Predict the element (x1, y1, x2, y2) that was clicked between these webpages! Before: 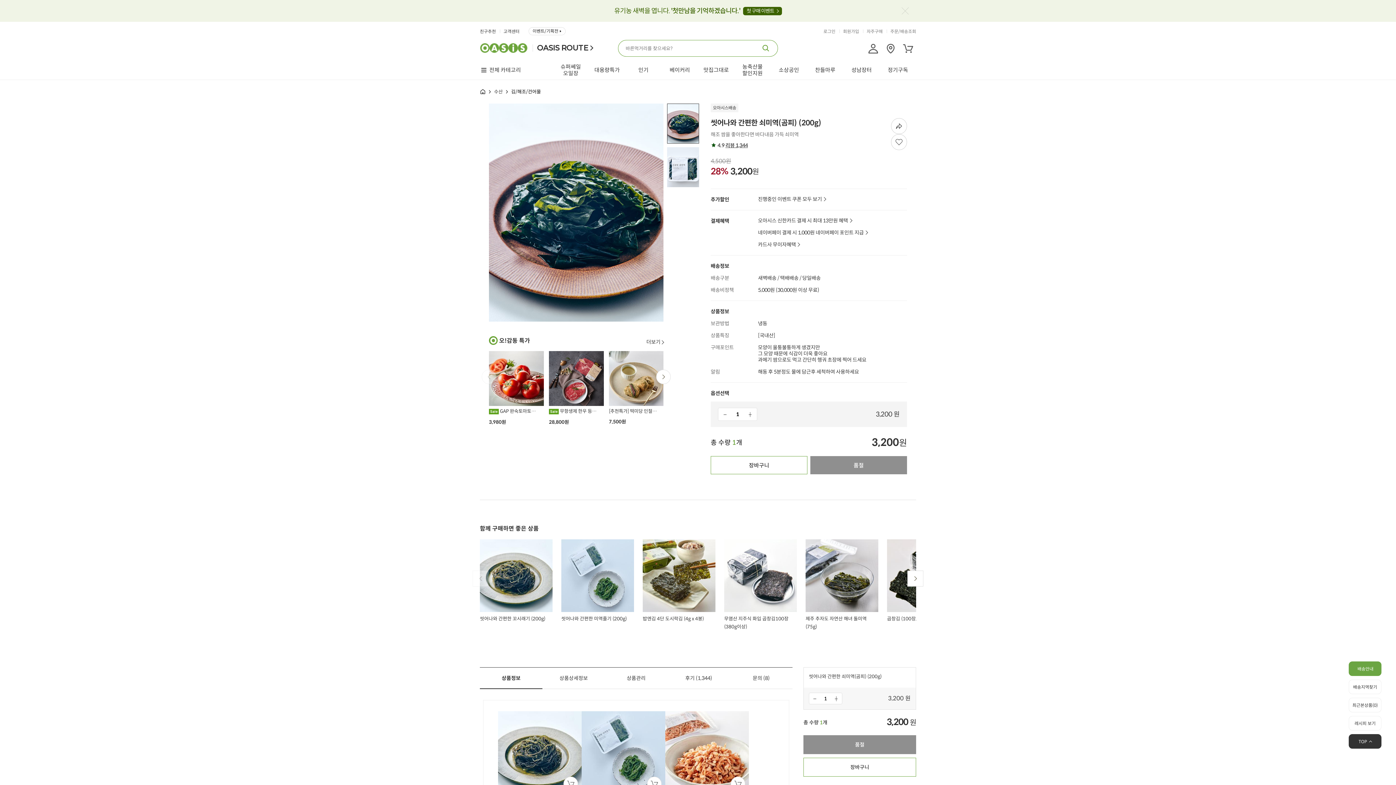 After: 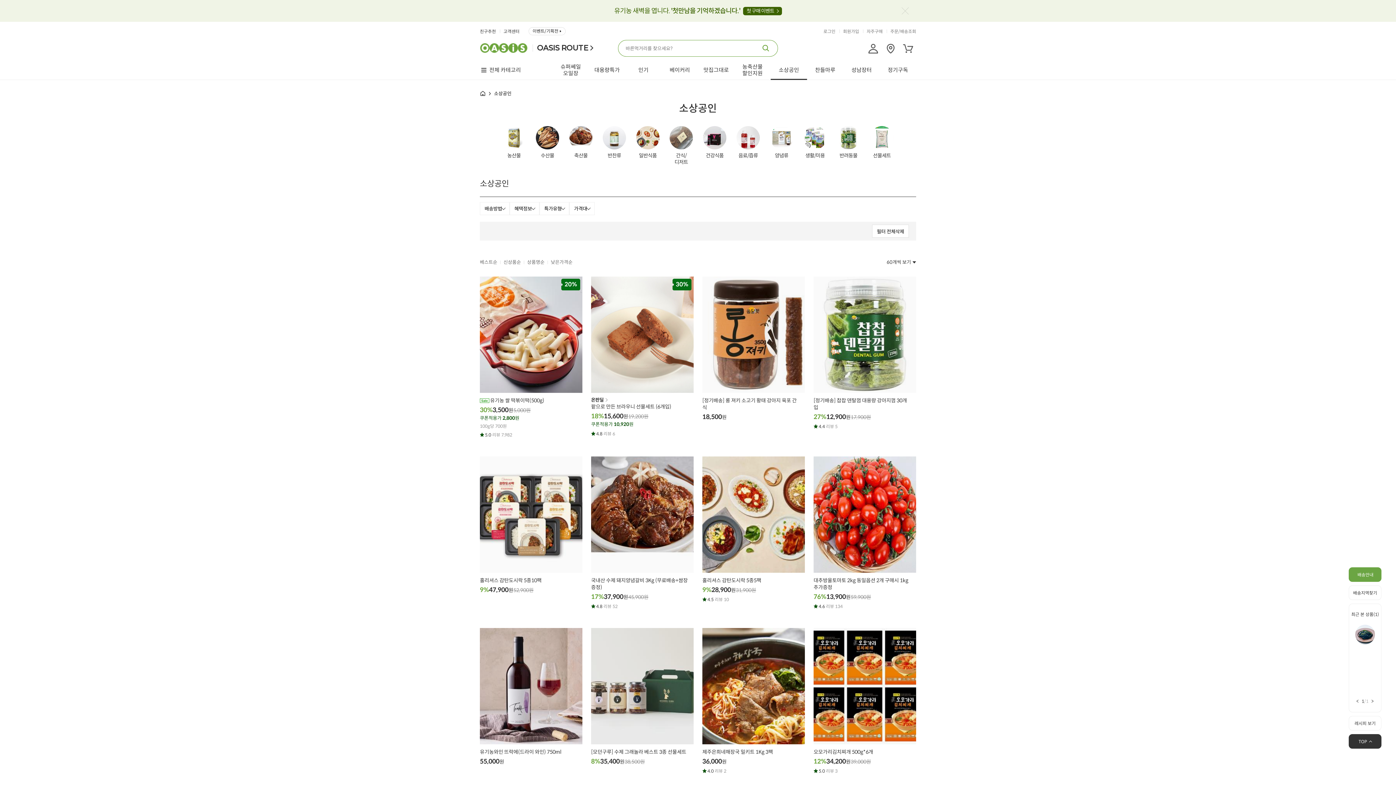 Action: bbox: (770, 60, 807, 80) label: 소상공인